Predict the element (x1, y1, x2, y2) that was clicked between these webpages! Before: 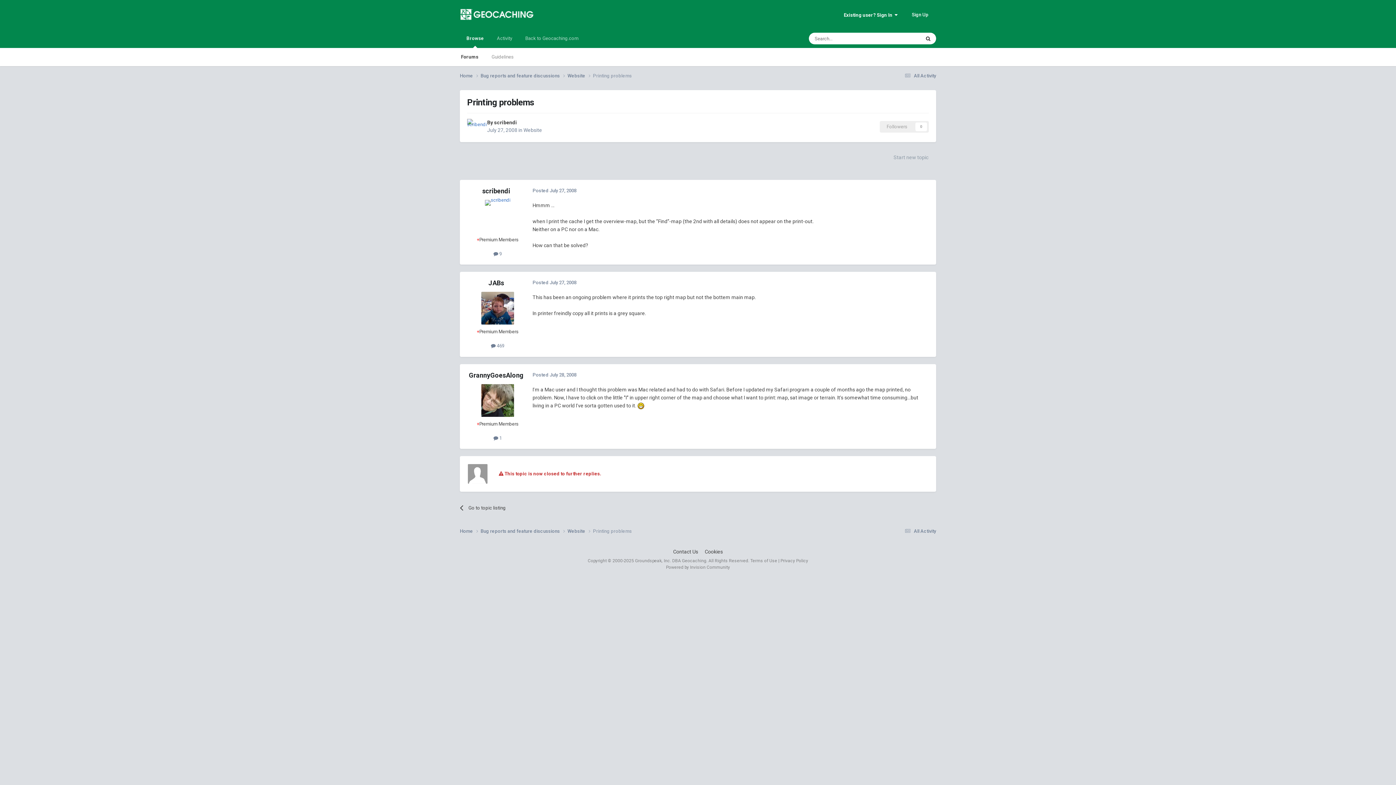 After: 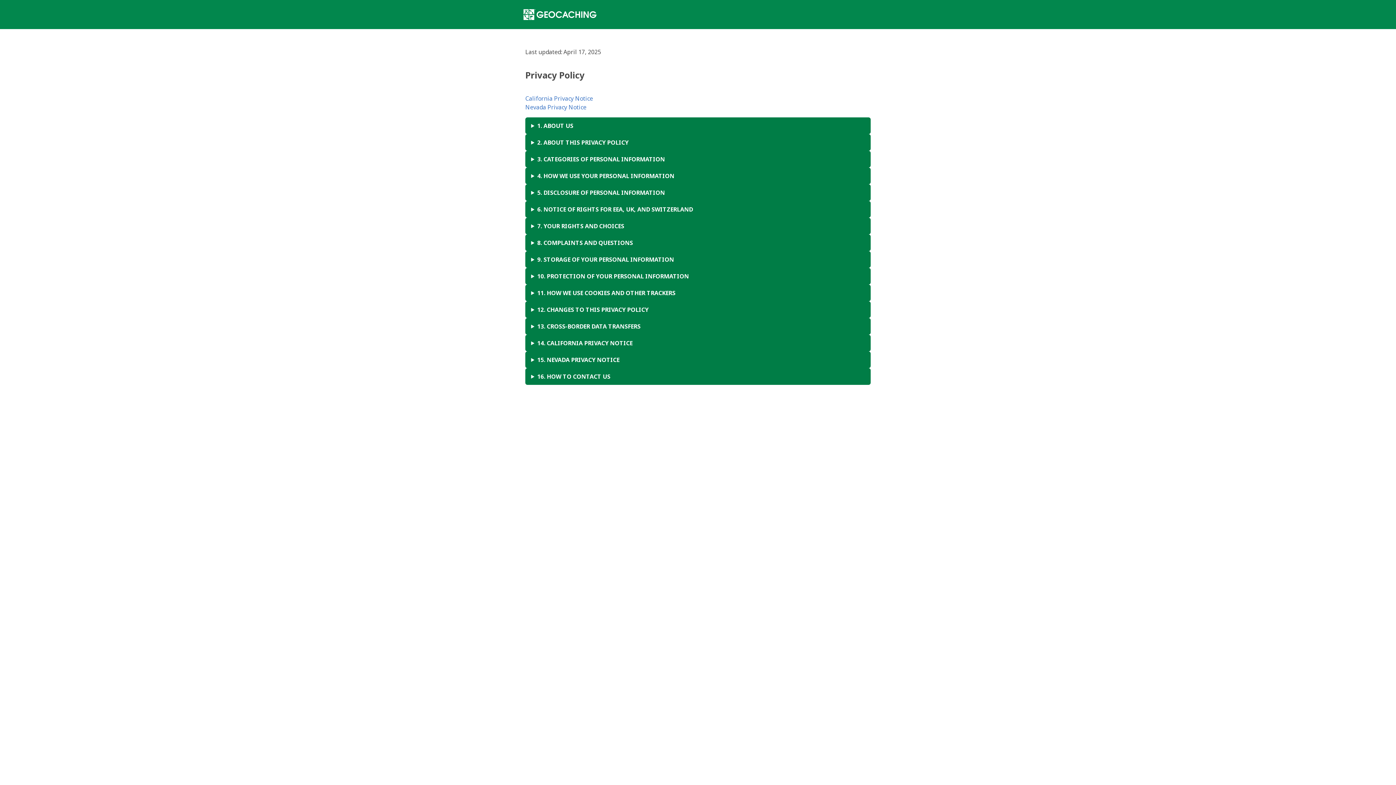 Action: bbox: (780, 558, 808, 563) label: Privacy Policy